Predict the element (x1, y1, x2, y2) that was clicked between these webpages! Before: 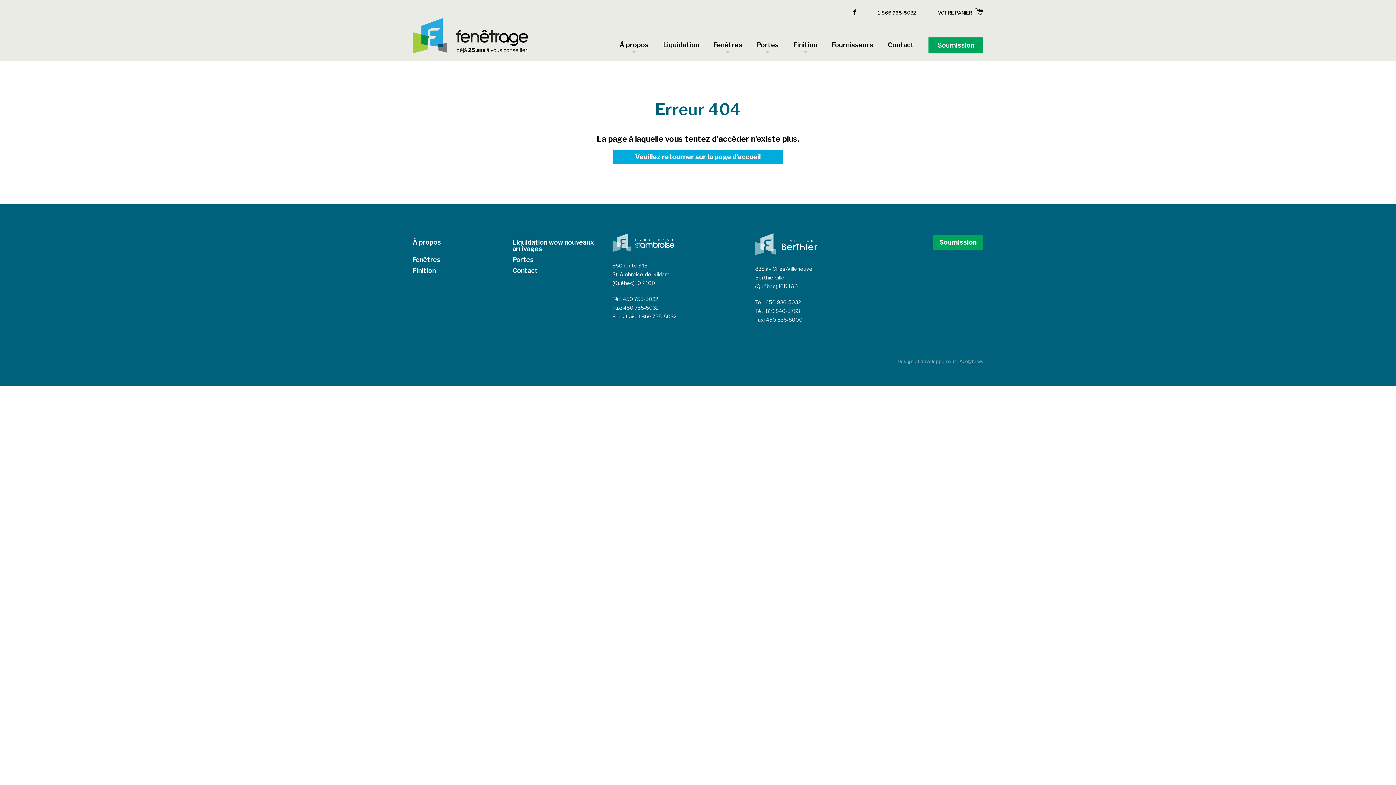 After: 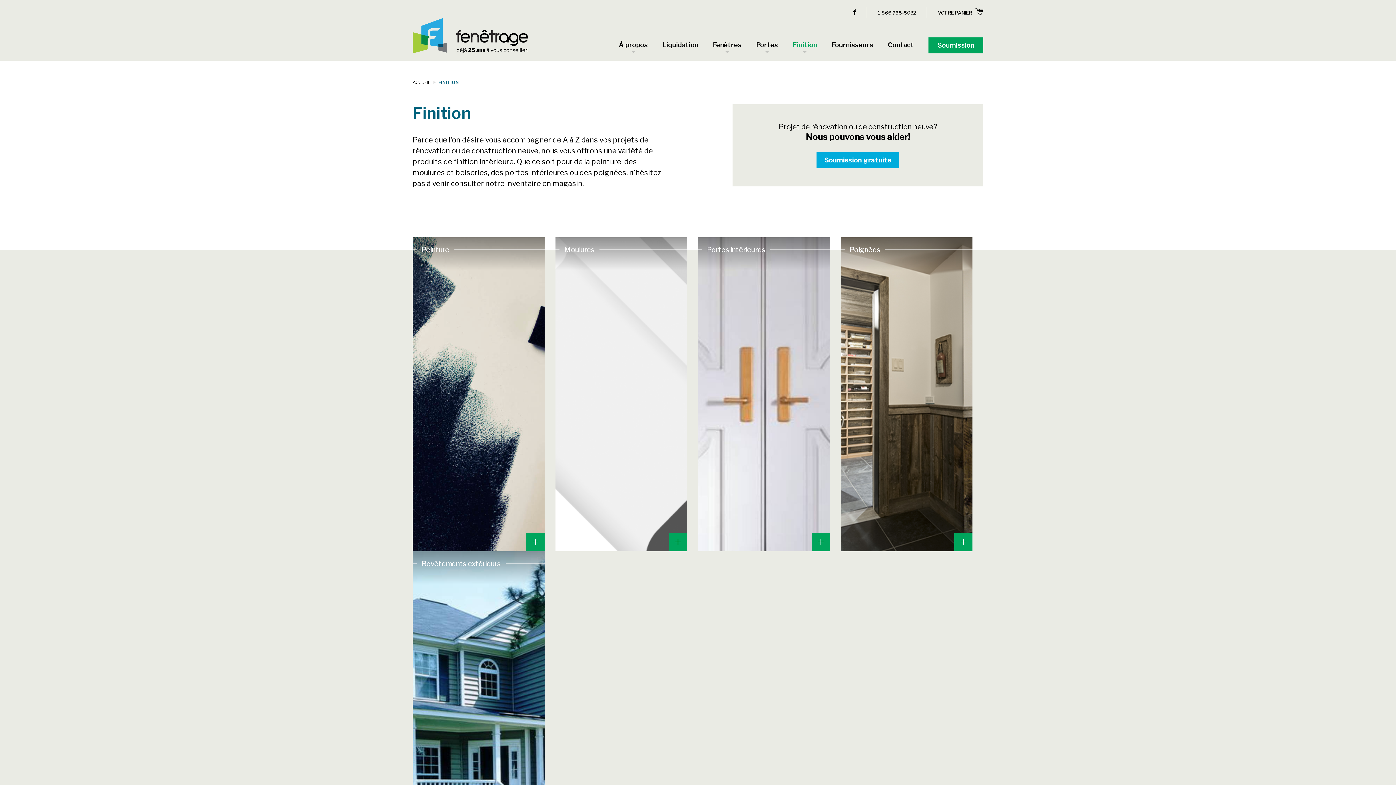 Action: bbox: (412, 267, 435, 274) label: Finition